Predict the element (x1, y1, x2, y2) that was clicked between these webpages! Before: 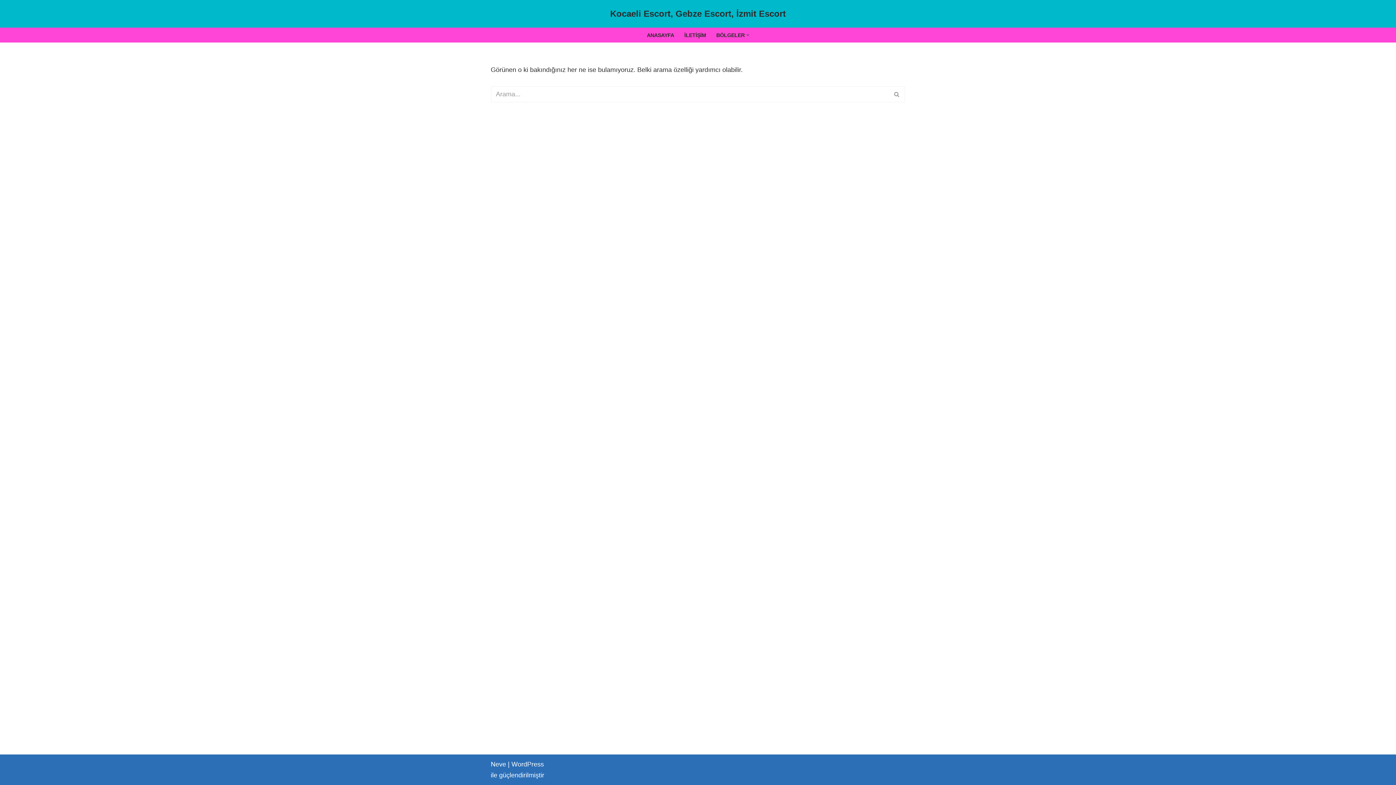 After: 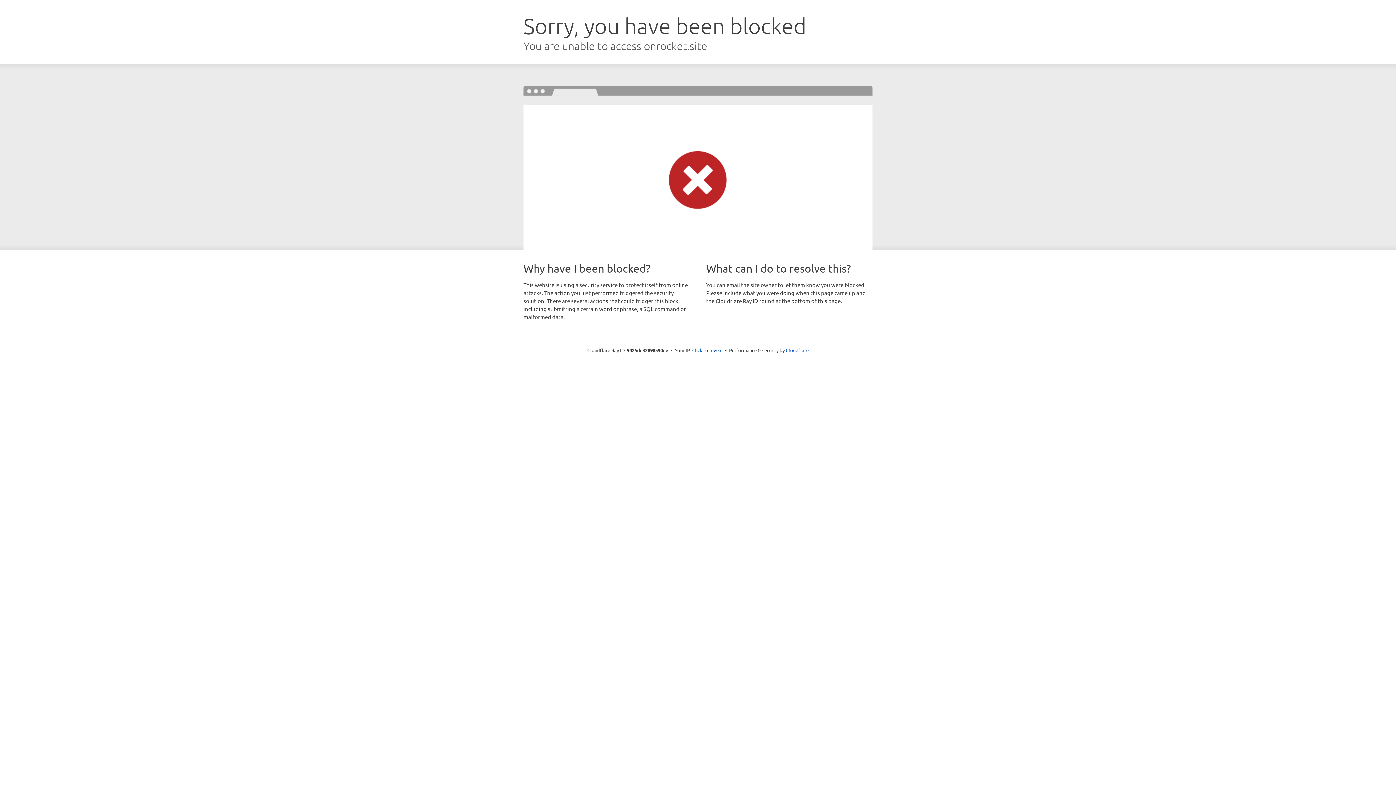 Action: label: Neve bbox: (490, 761, 506, 768)